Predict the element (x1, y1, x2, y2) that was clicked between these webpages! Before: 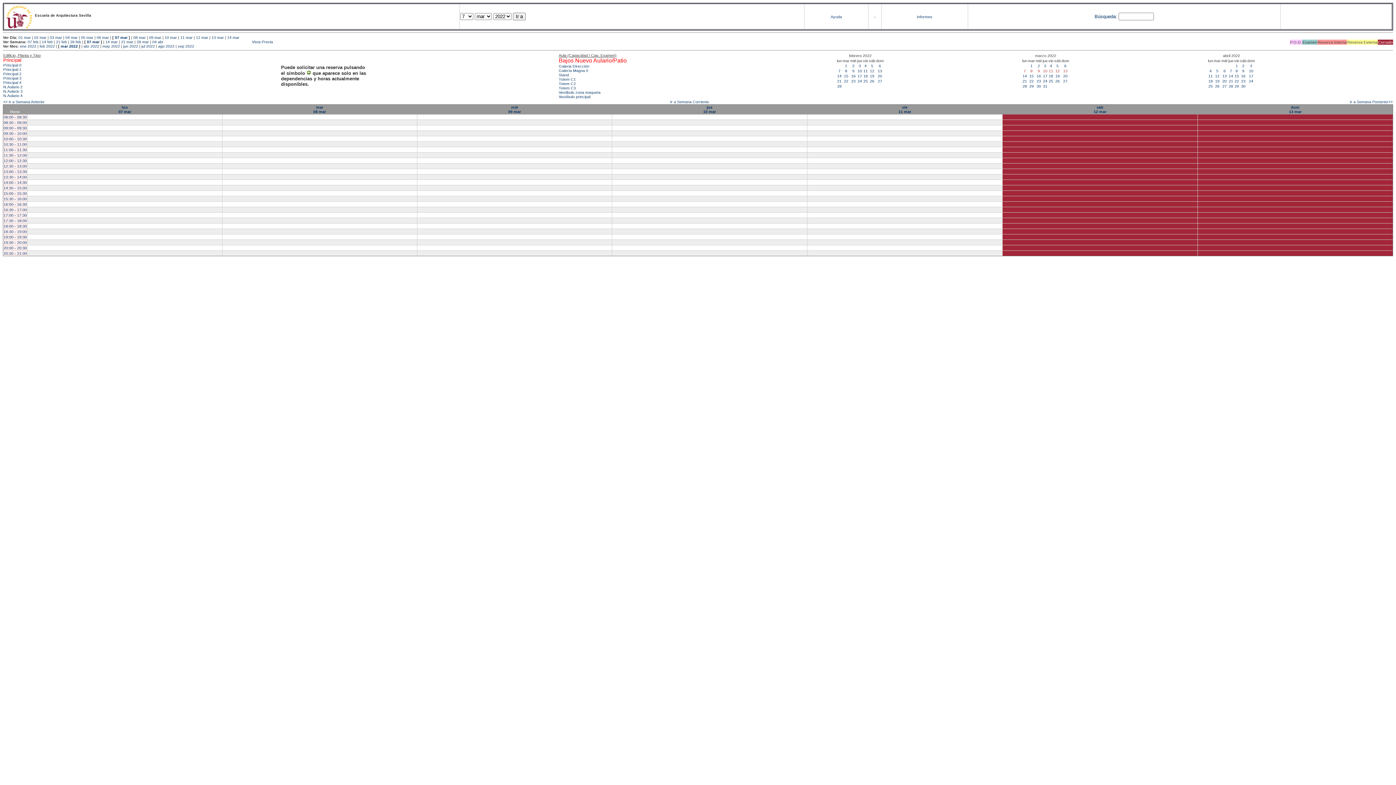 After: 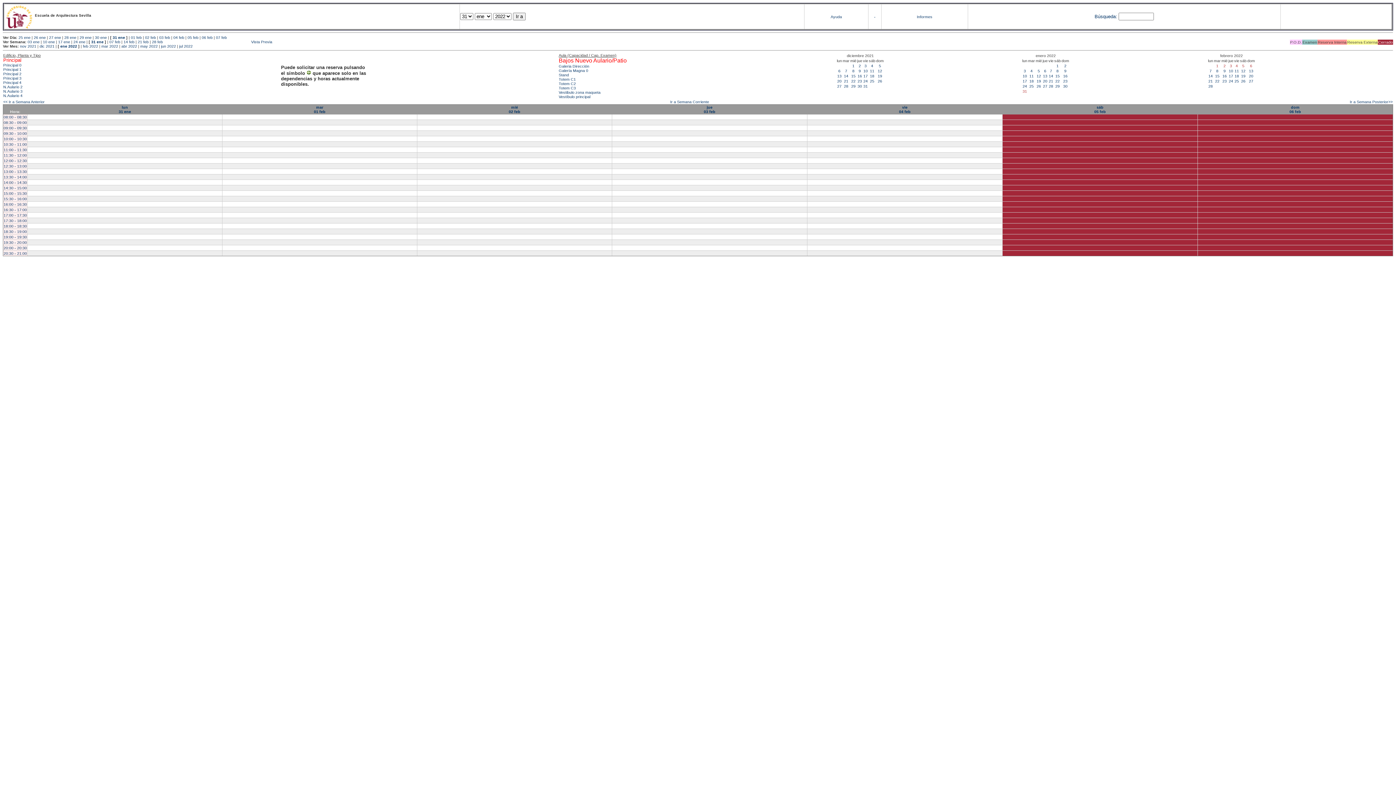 Action: label: 6 bbox: (879, 63, 881, 68)